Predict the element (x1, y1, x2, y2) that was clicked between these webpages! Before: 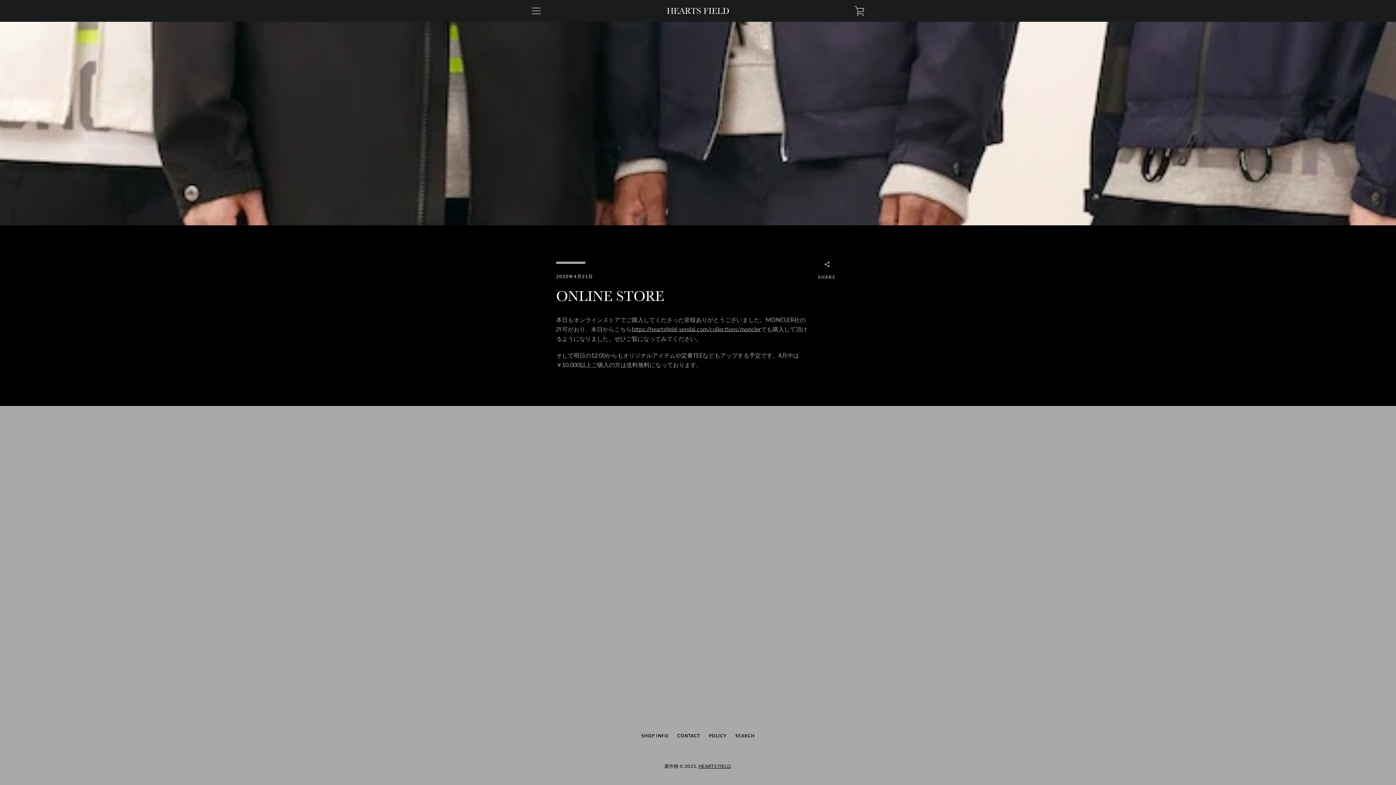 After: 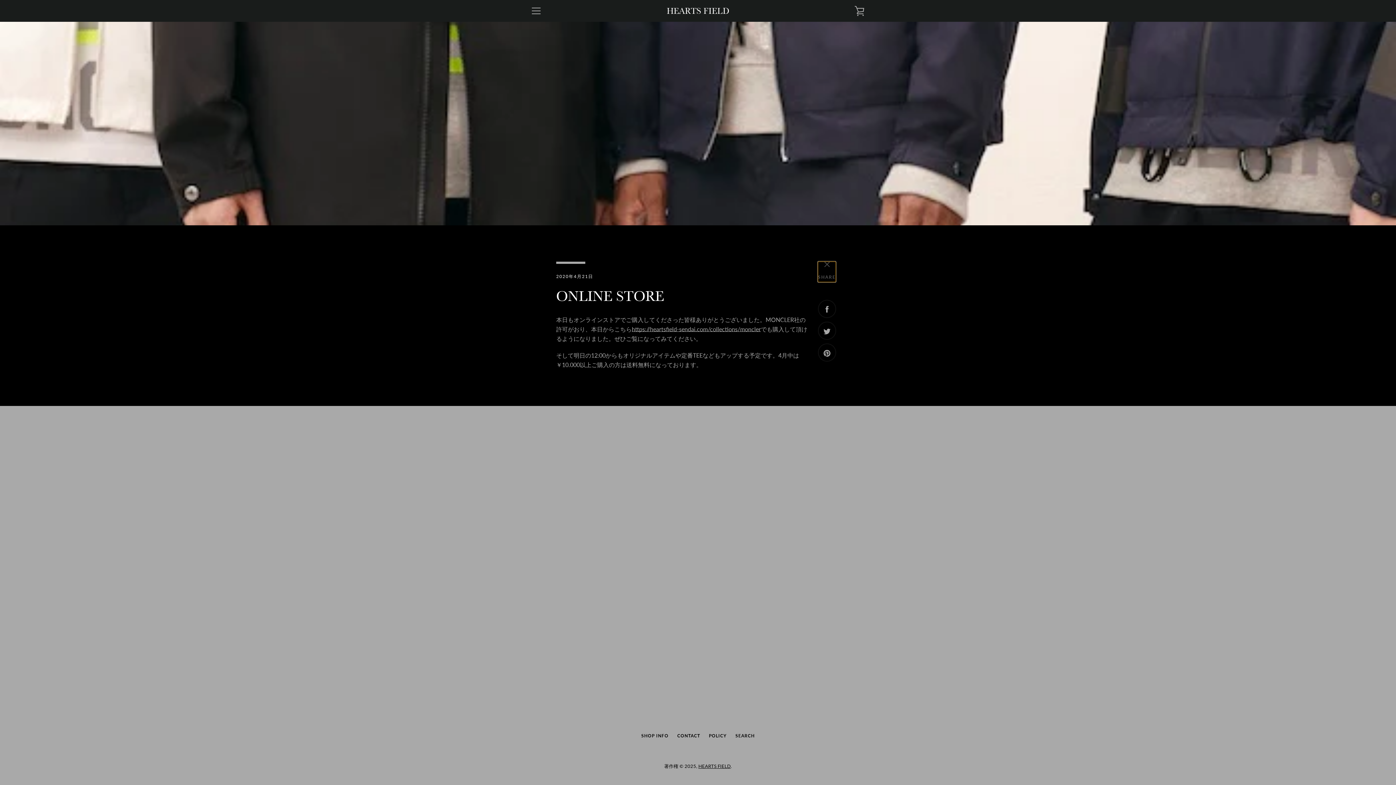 Action: label:  
SHARE bbox: (818, 261, 836, 282)